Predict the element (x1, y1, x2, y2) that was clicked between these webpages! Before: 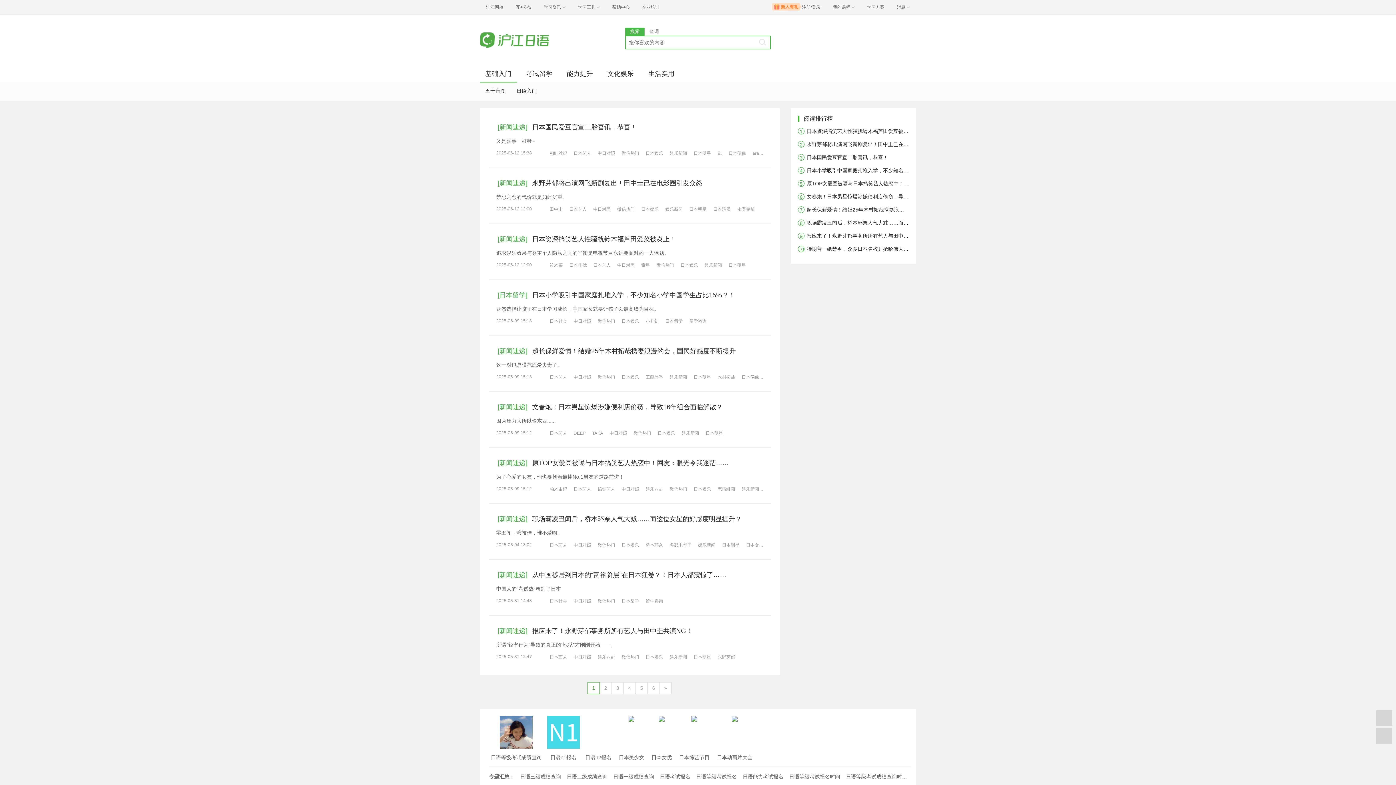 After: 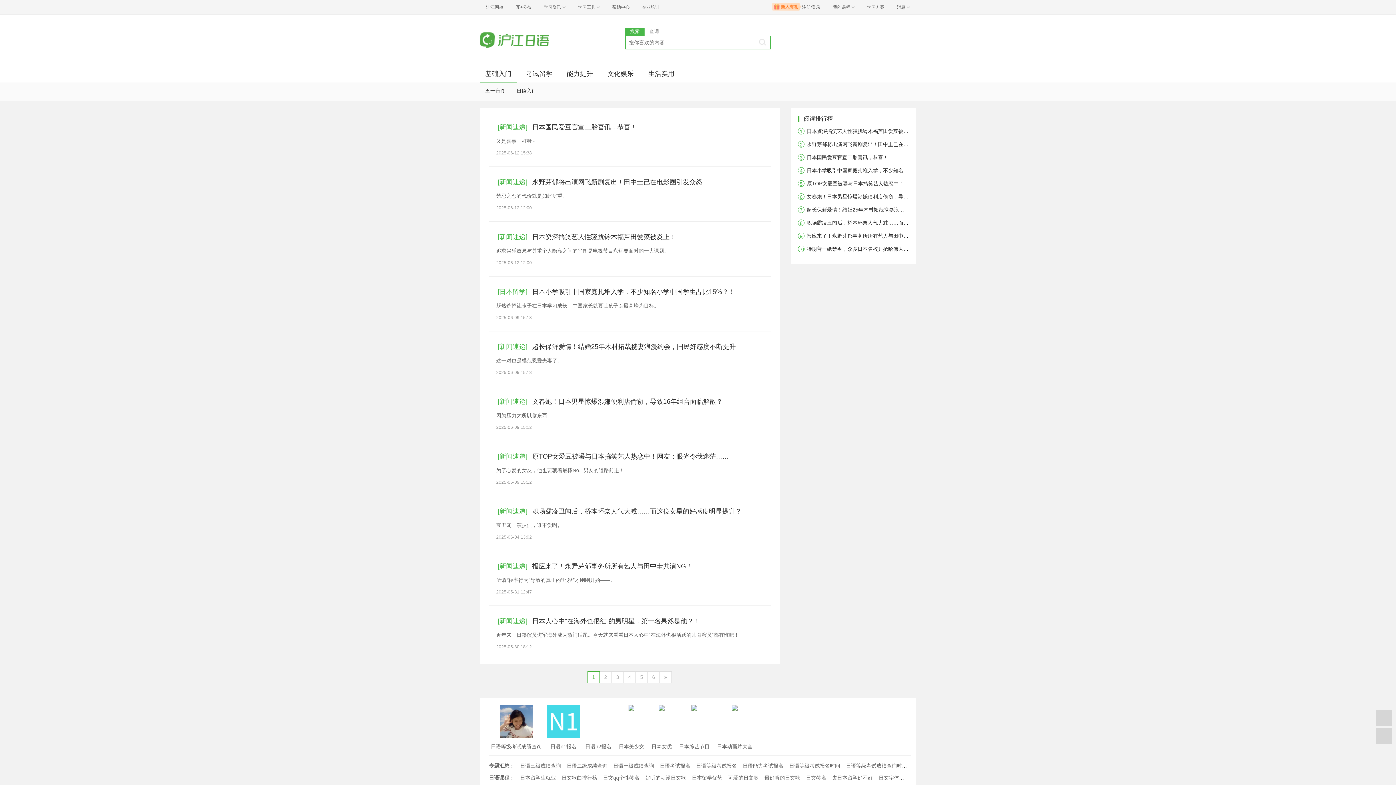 Action: bbox: (641, 206, 658, 212) label: 日本娱乐